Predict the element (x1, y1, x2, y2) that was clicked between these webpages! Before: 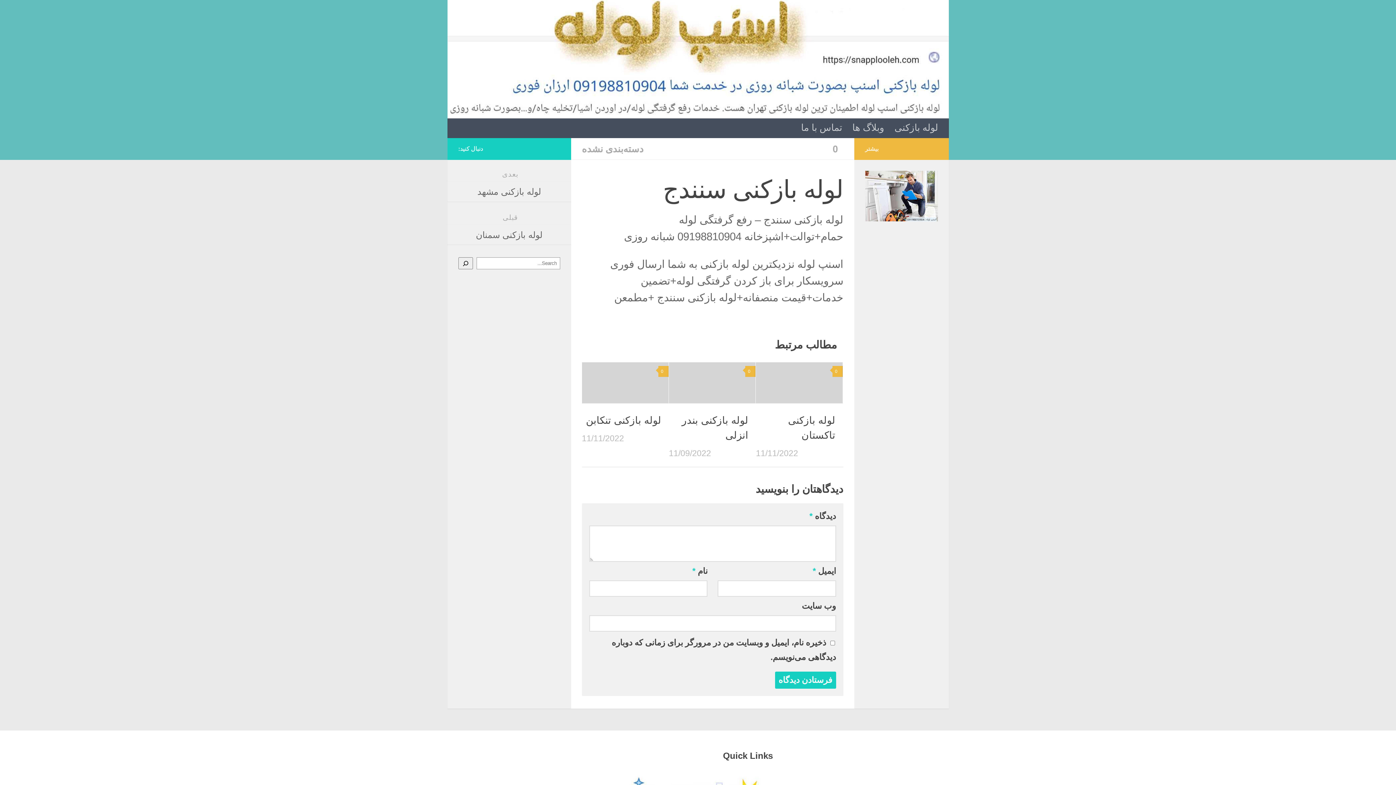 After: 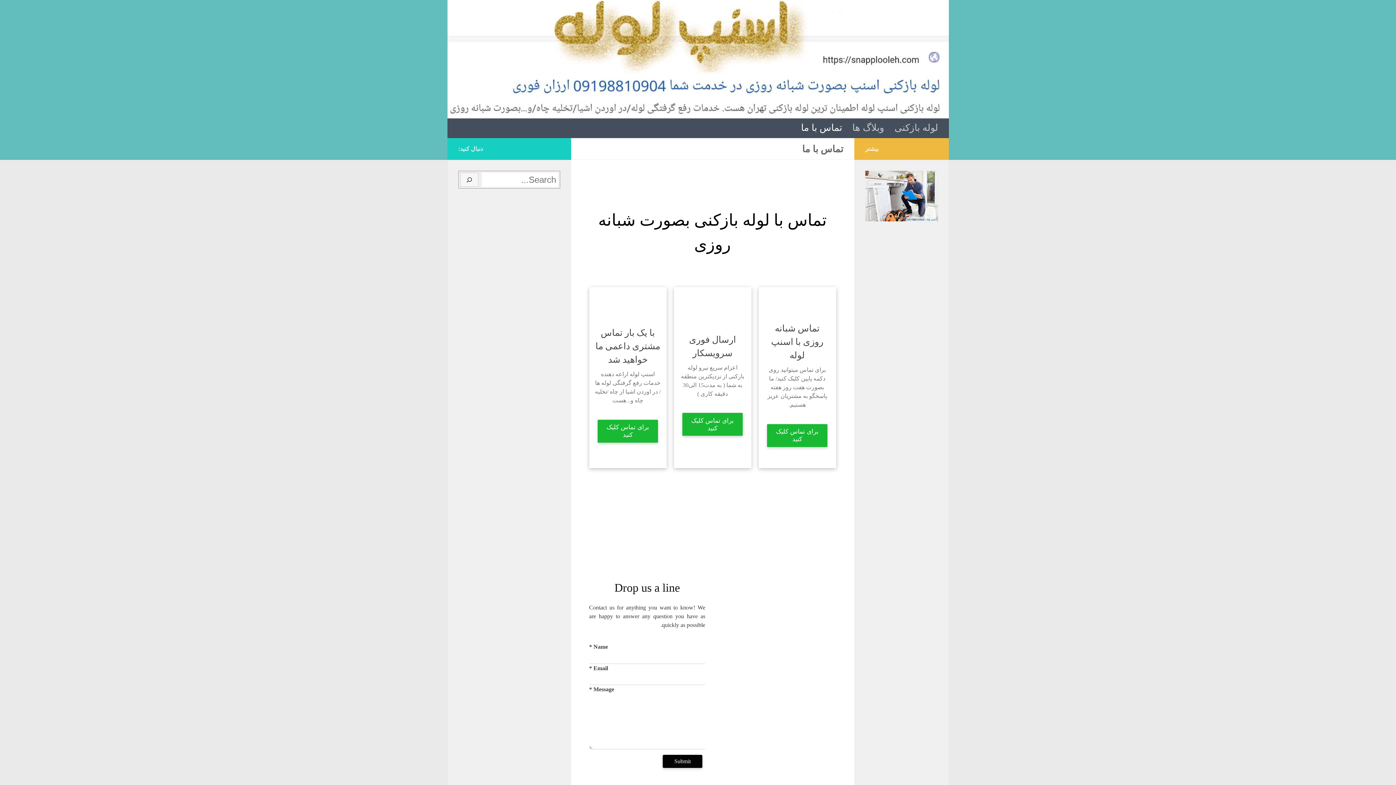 Action: label: تماس با ما bbox: (796, 118, 847, 136)